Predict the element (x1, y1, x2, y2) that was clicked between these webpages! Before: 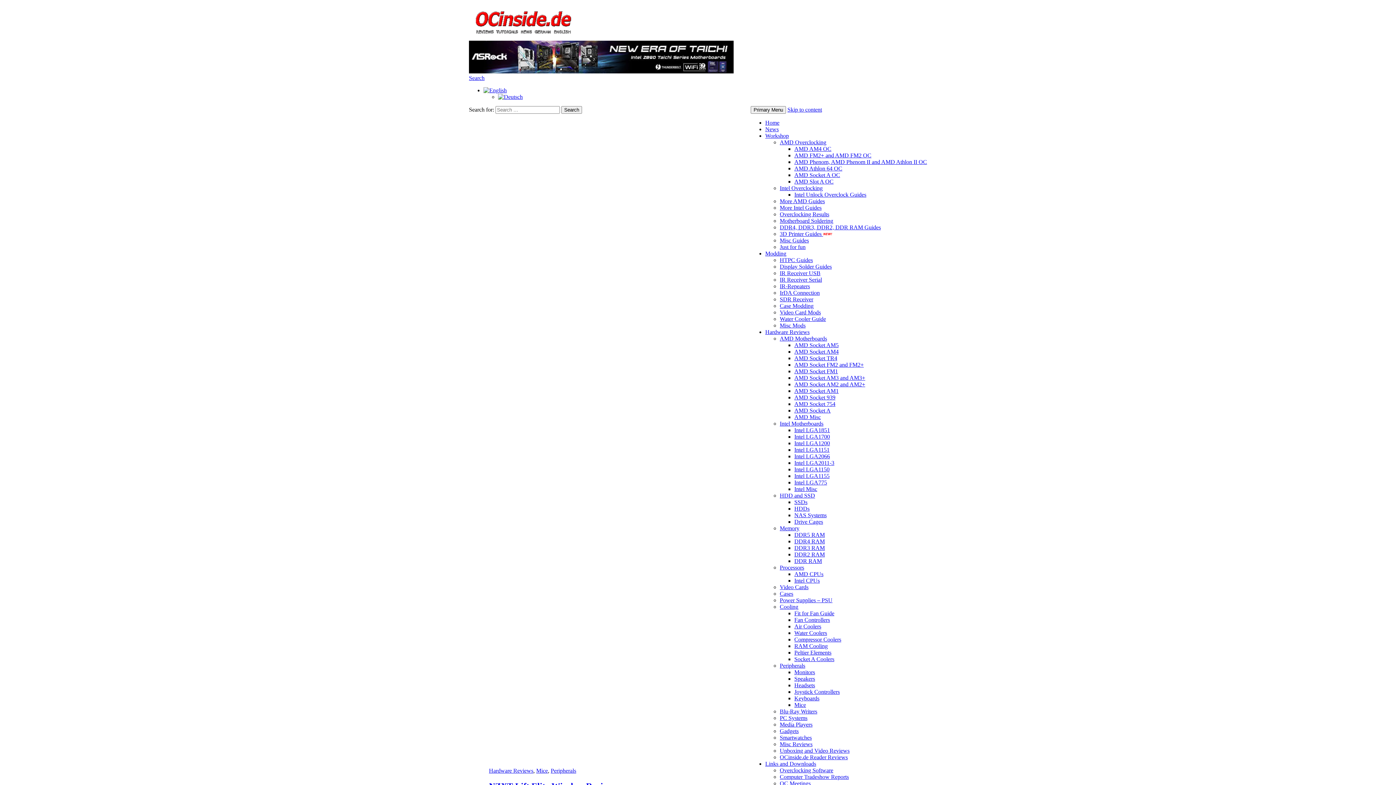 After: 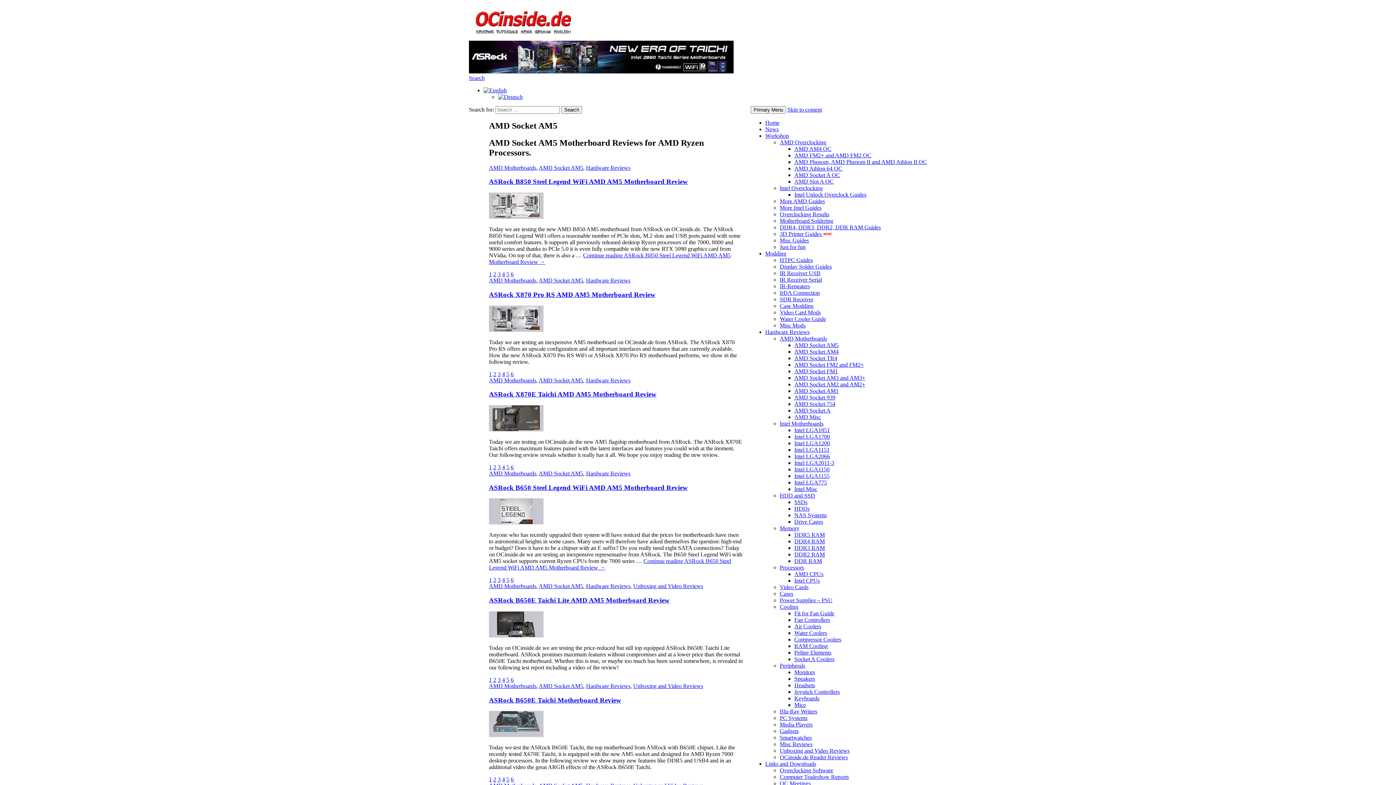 Action: bbox: (794, 342, 838, 348) label: AMD Socket AM5